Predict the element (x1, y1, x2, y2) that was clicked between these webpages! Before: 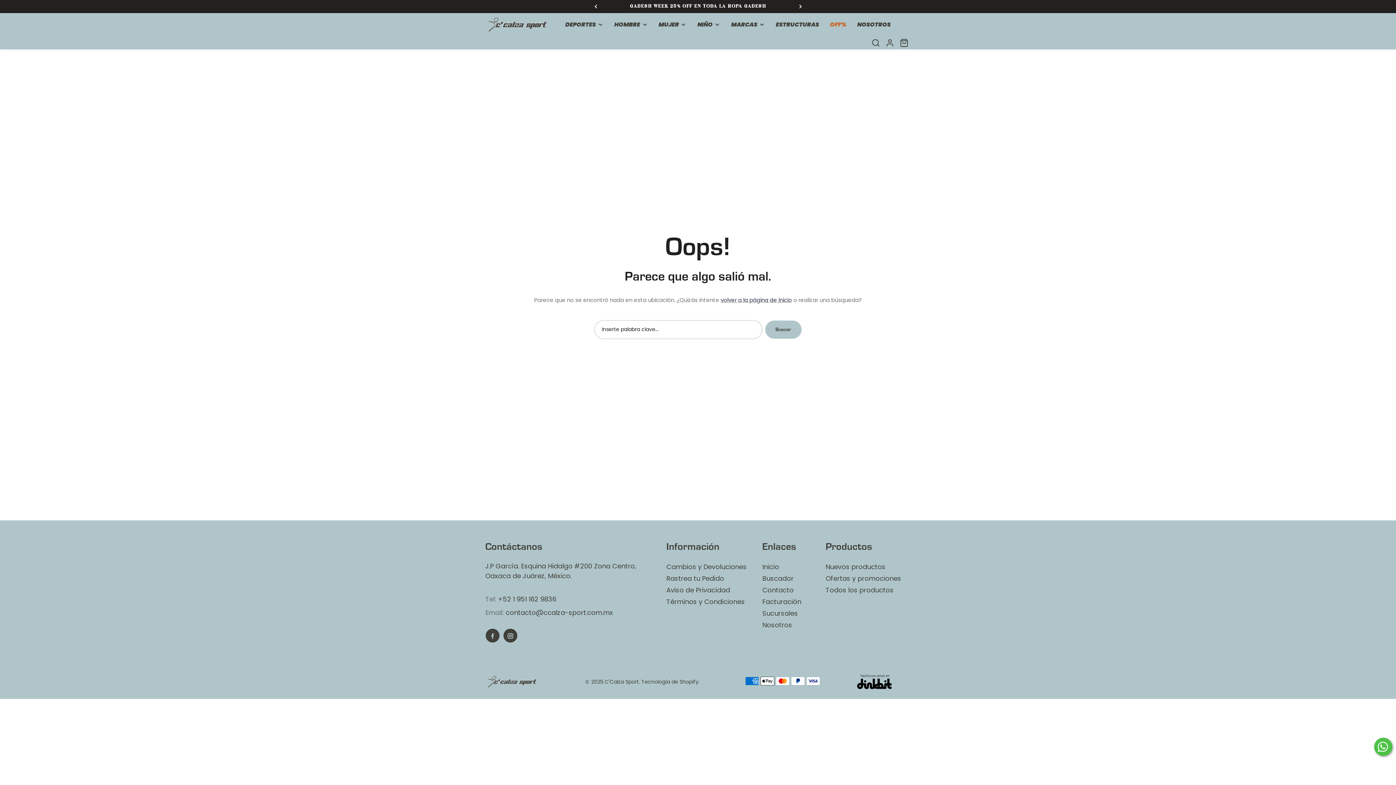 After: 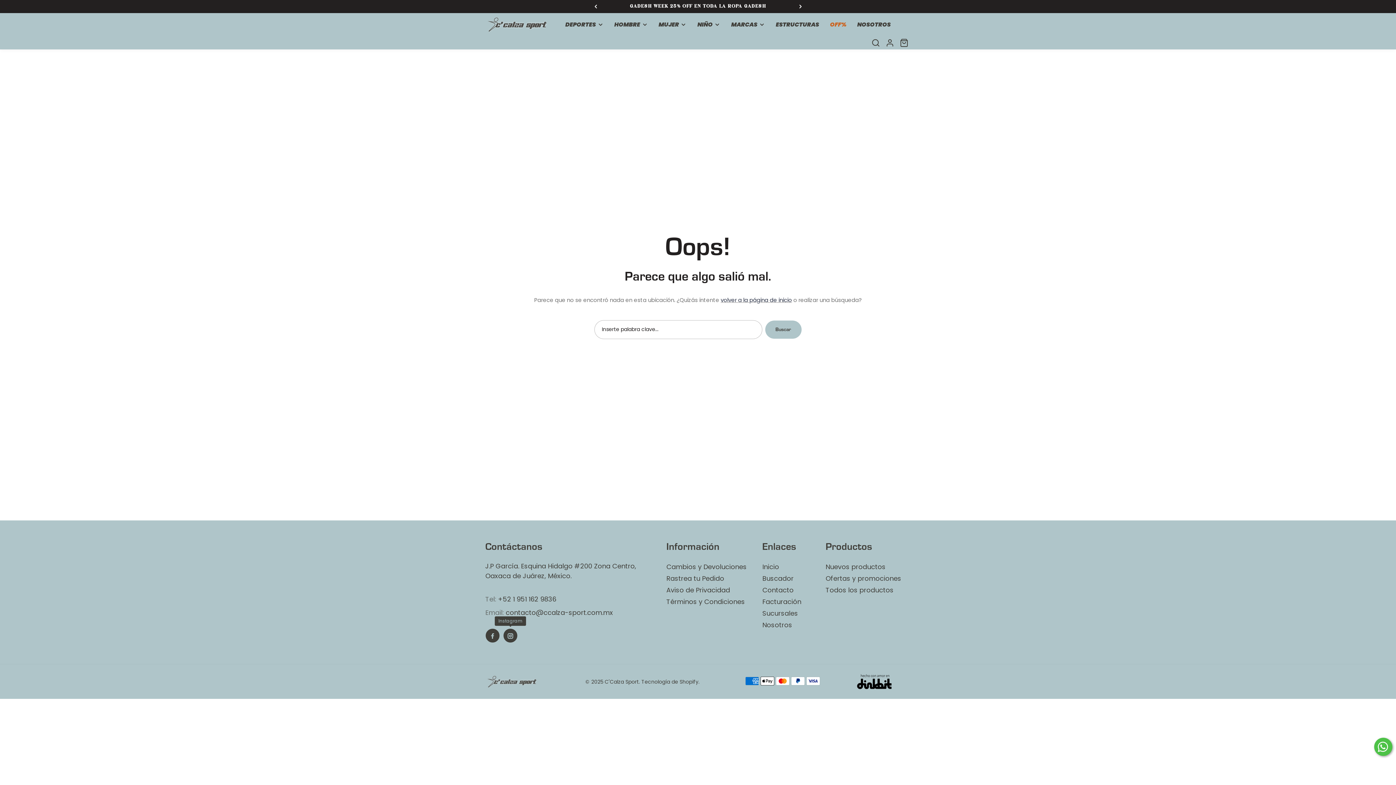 Action: label: Instagram bbox: (503, 628, 517, 643)